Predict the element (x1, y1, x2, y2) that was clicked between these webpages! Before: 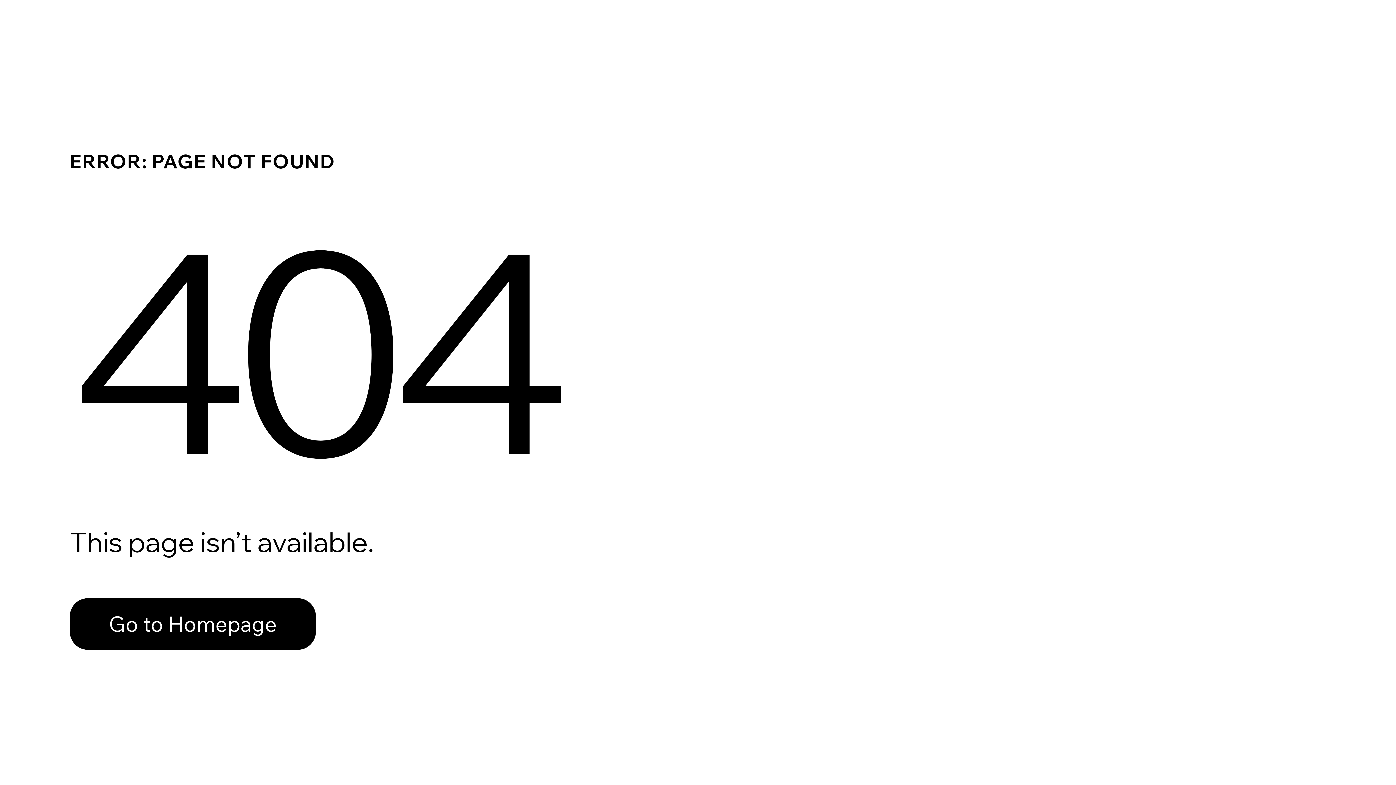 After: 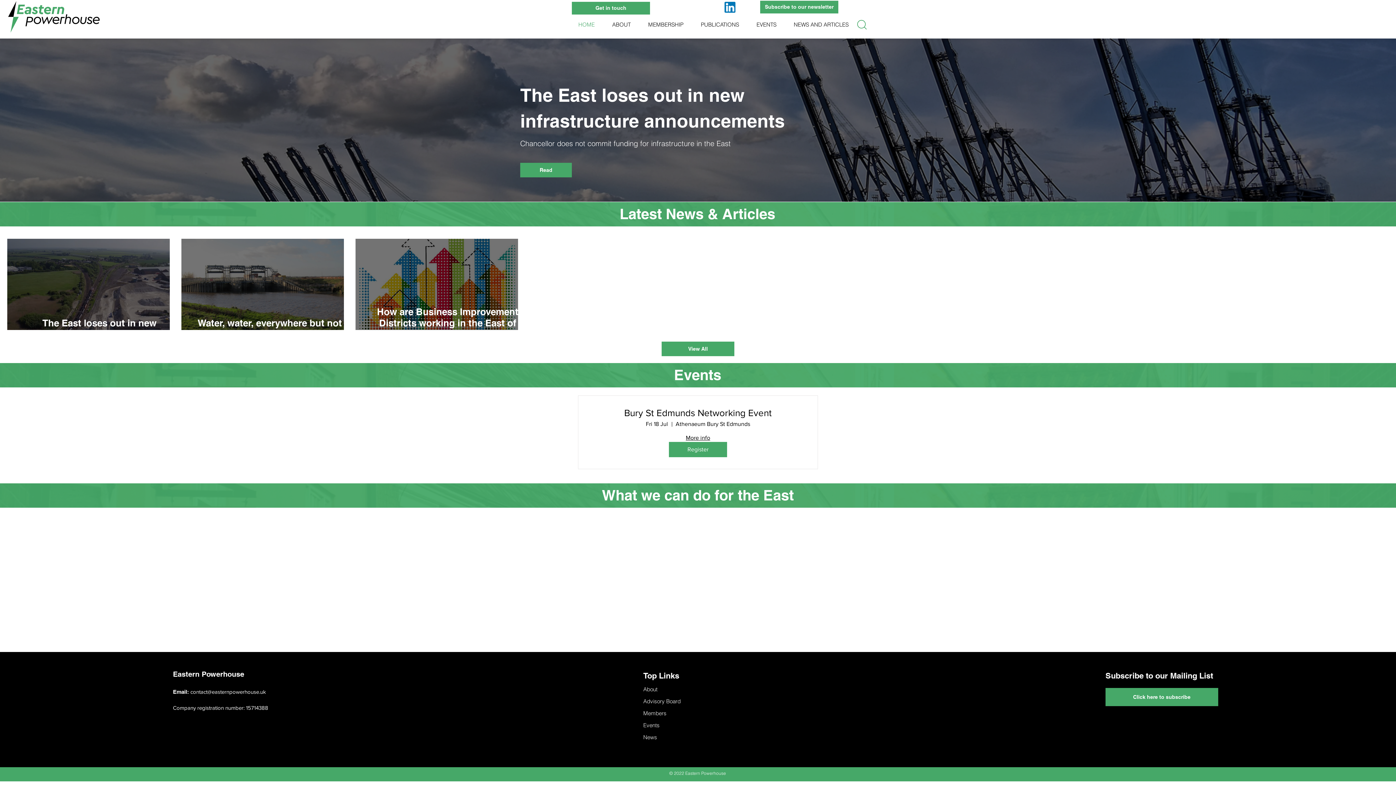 Action: label: Go to Homepage bbox: (69, 582, 768, 659)